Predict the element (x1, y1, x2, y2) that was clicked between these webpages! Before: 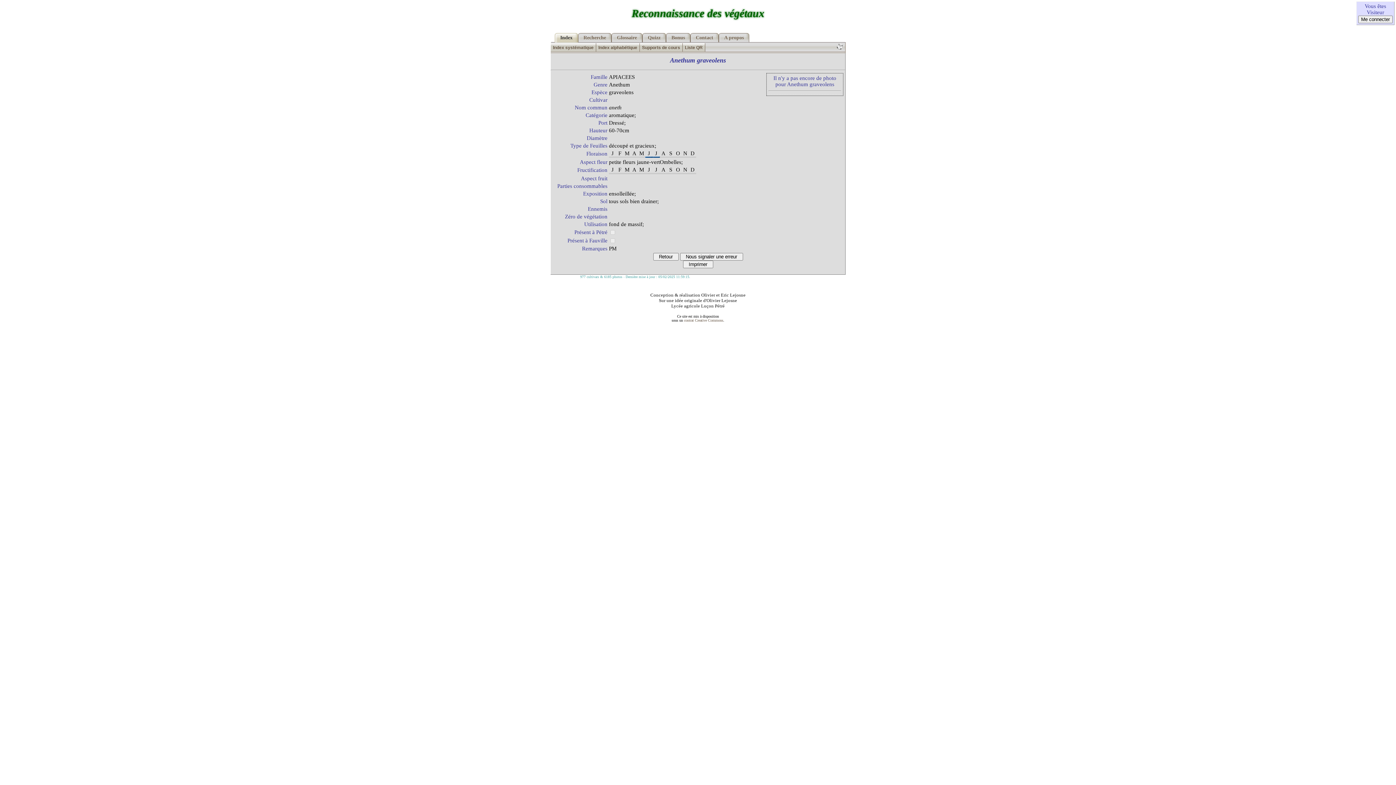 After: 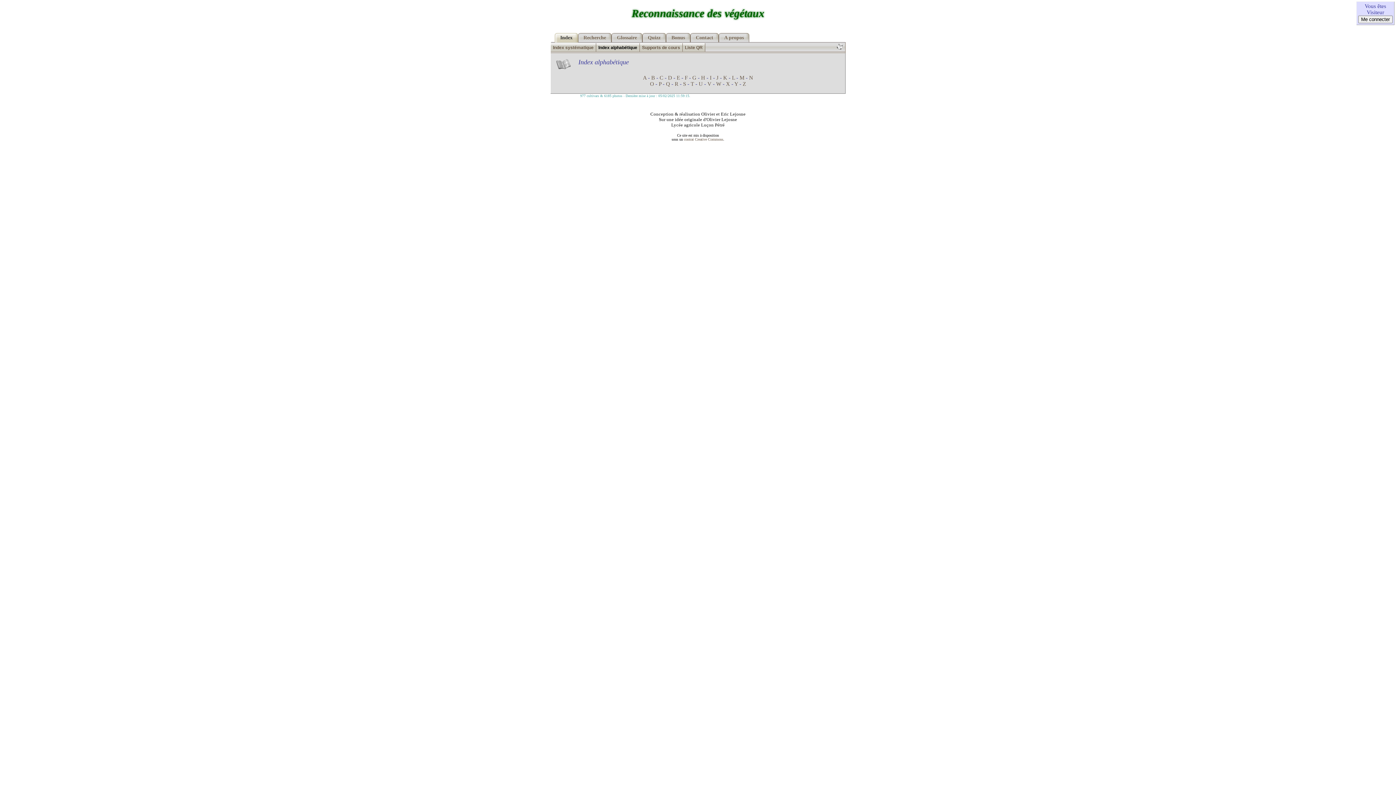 Action: label: Index alphabétique bbox: (596, 45, 639, 51)